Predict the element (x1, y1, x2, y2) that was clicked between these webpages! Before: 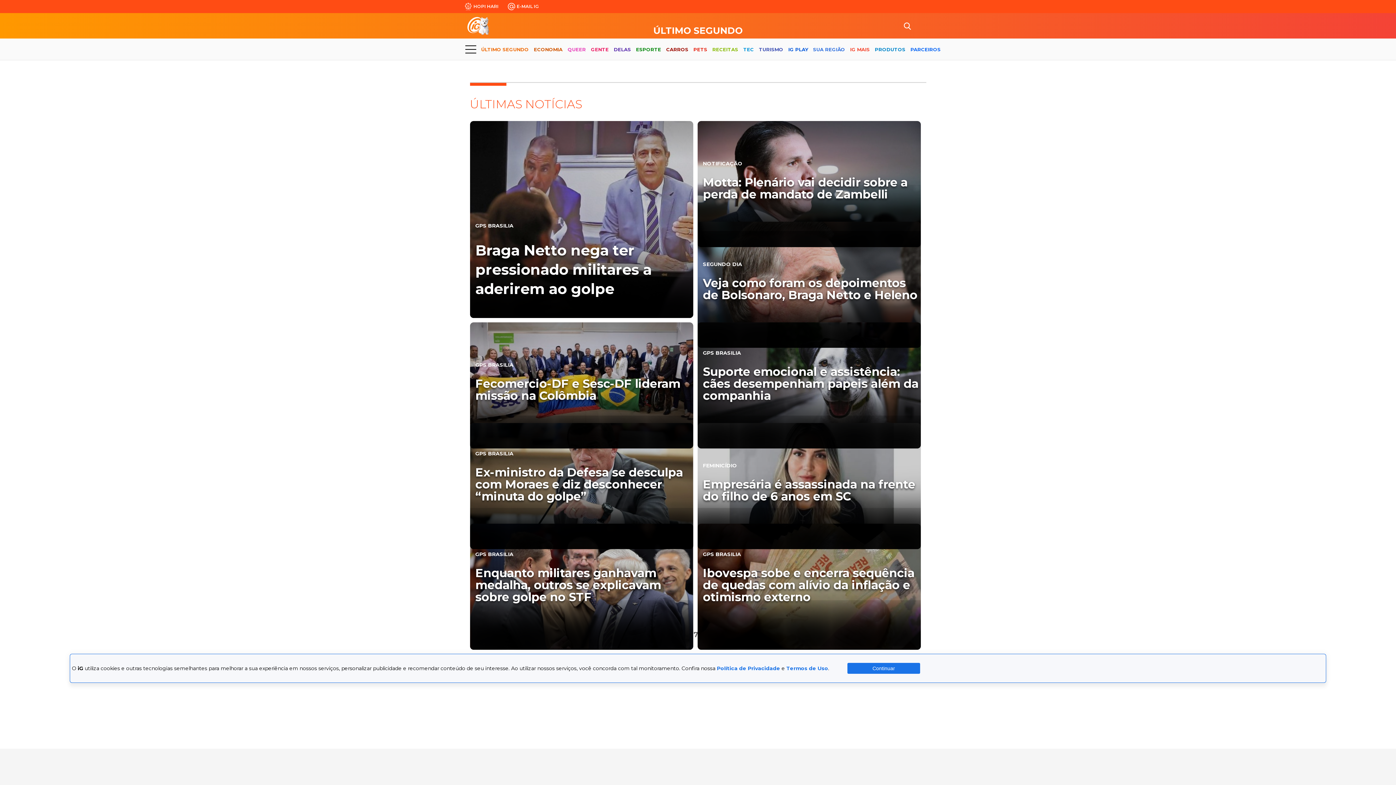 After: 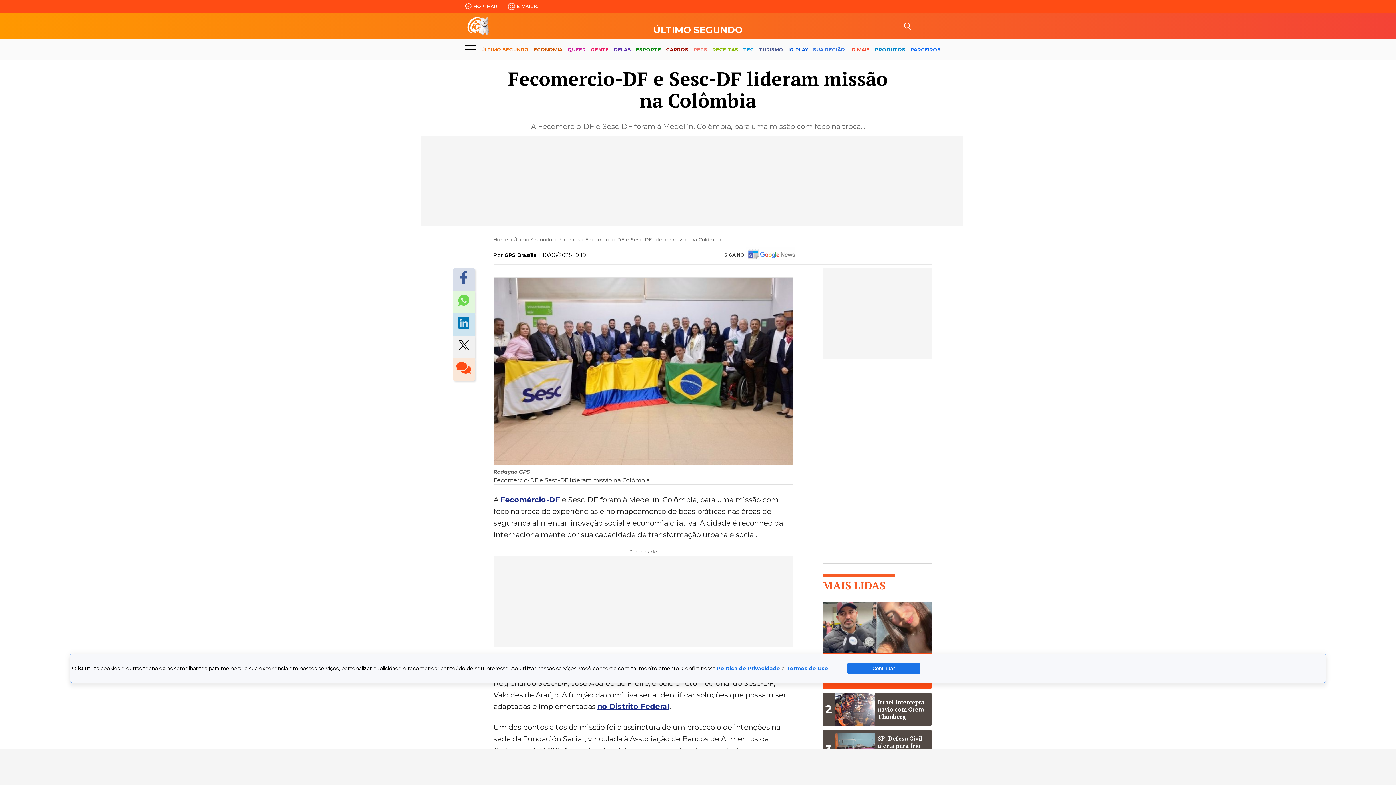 Action: bbox: (470, 322, 693, 448) label: GPS BRASILIA

Fecomercio-DF e Sesc-DF lideram missão na Colômbia